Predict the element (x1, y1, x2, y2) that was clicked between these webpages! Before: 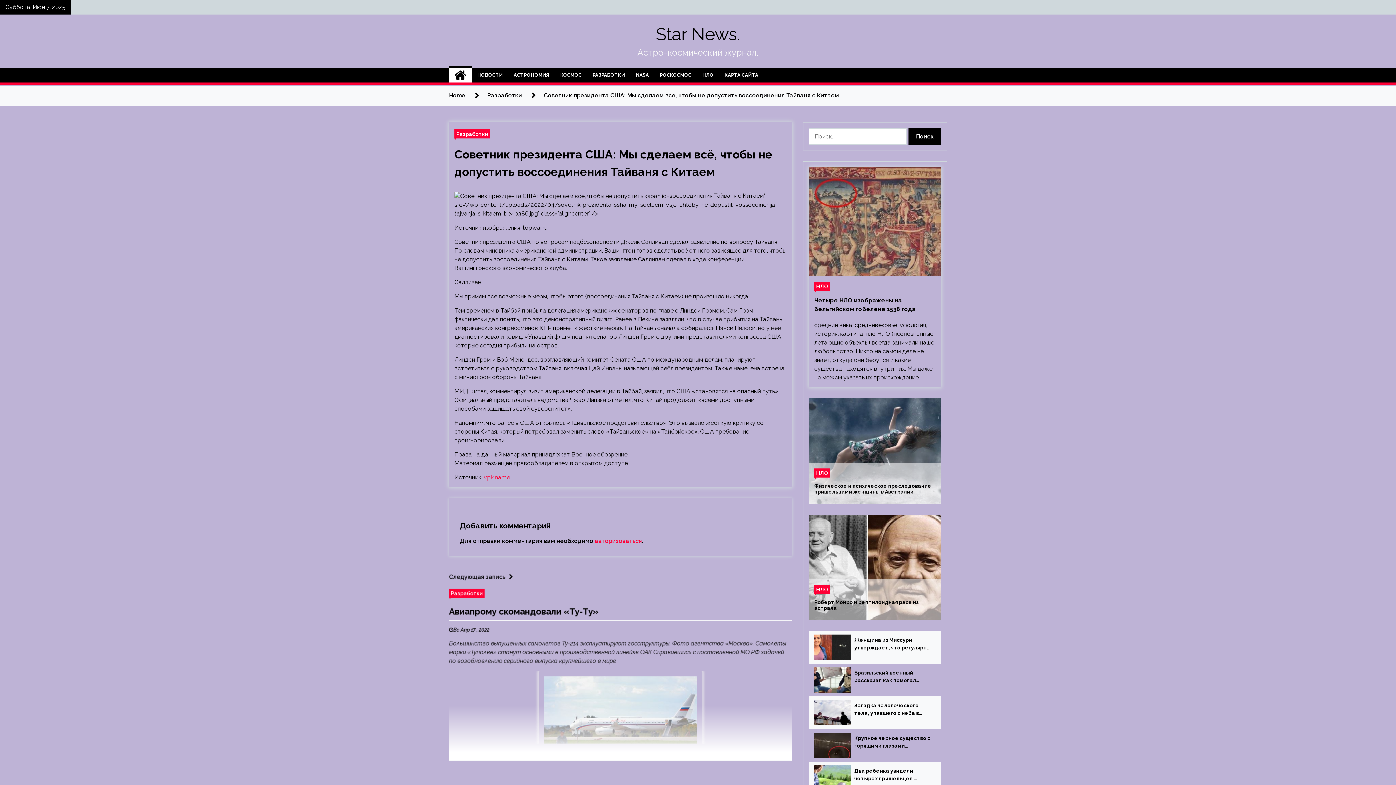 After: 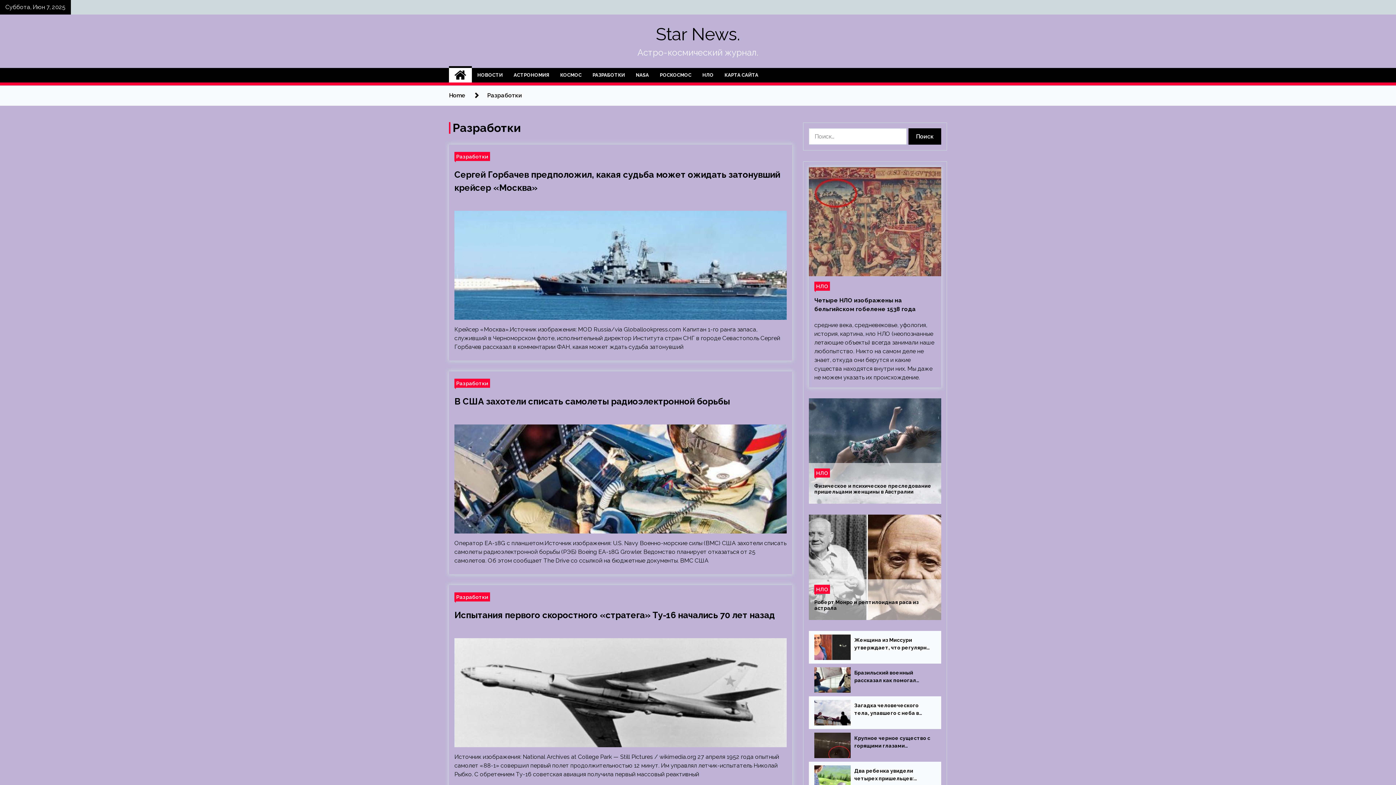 Action: bbox: (487, 92, 522, 98) label: Разработки